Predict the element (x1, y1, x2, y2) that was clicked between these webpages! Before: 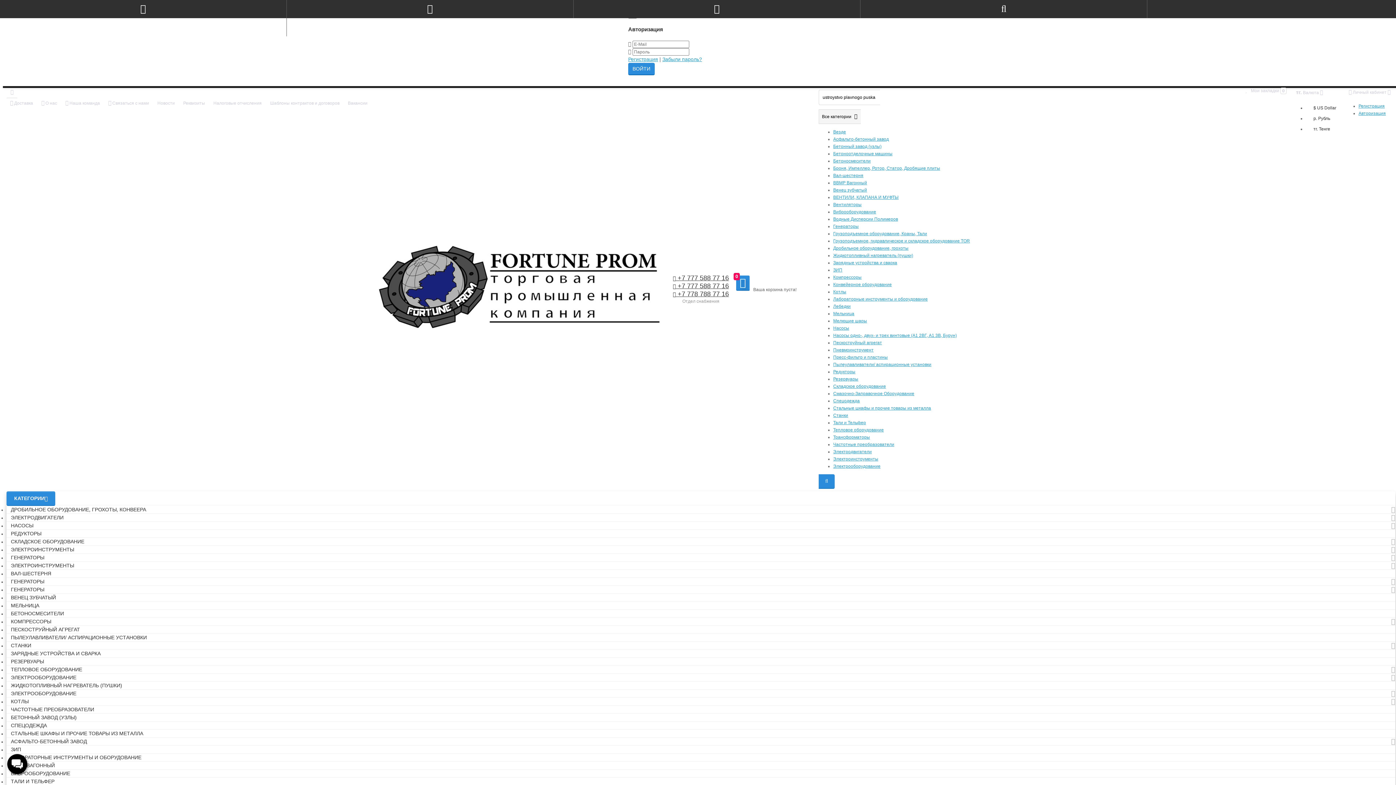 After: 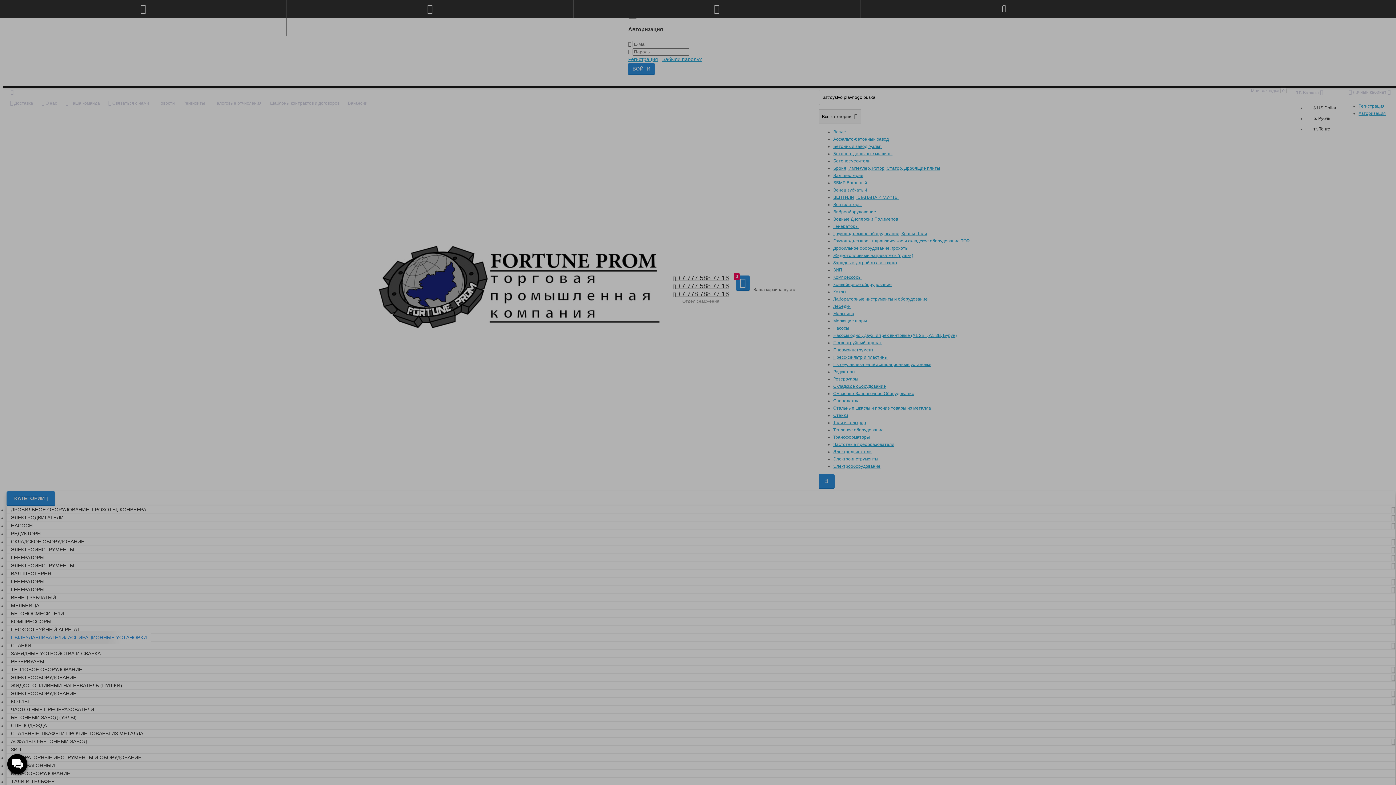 Action: bbox: (6, 631, 151, 644) label: ПЫЛЕУЛАВЛИВАТЕЛИ/ АСПИРАЦИОННЫЕ УСТАНОВКИ